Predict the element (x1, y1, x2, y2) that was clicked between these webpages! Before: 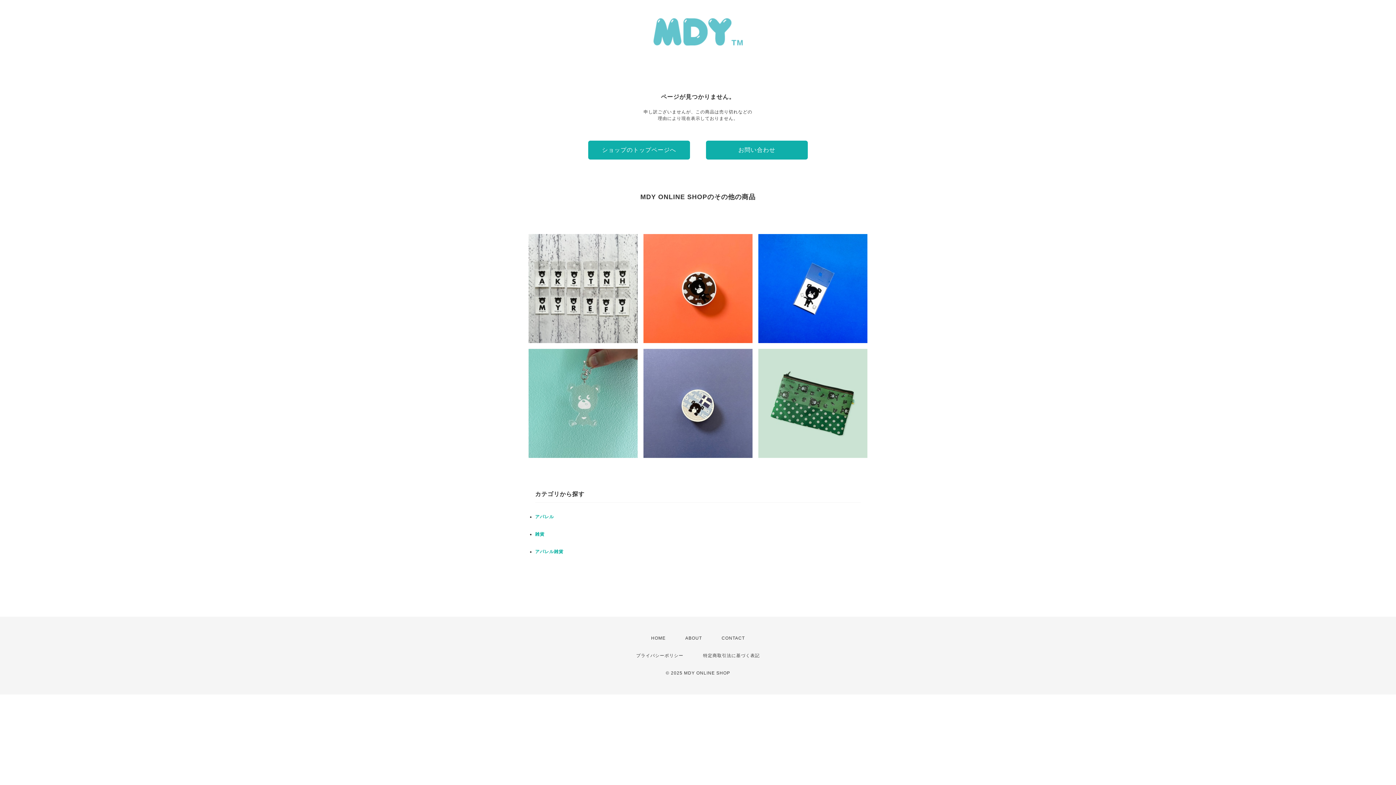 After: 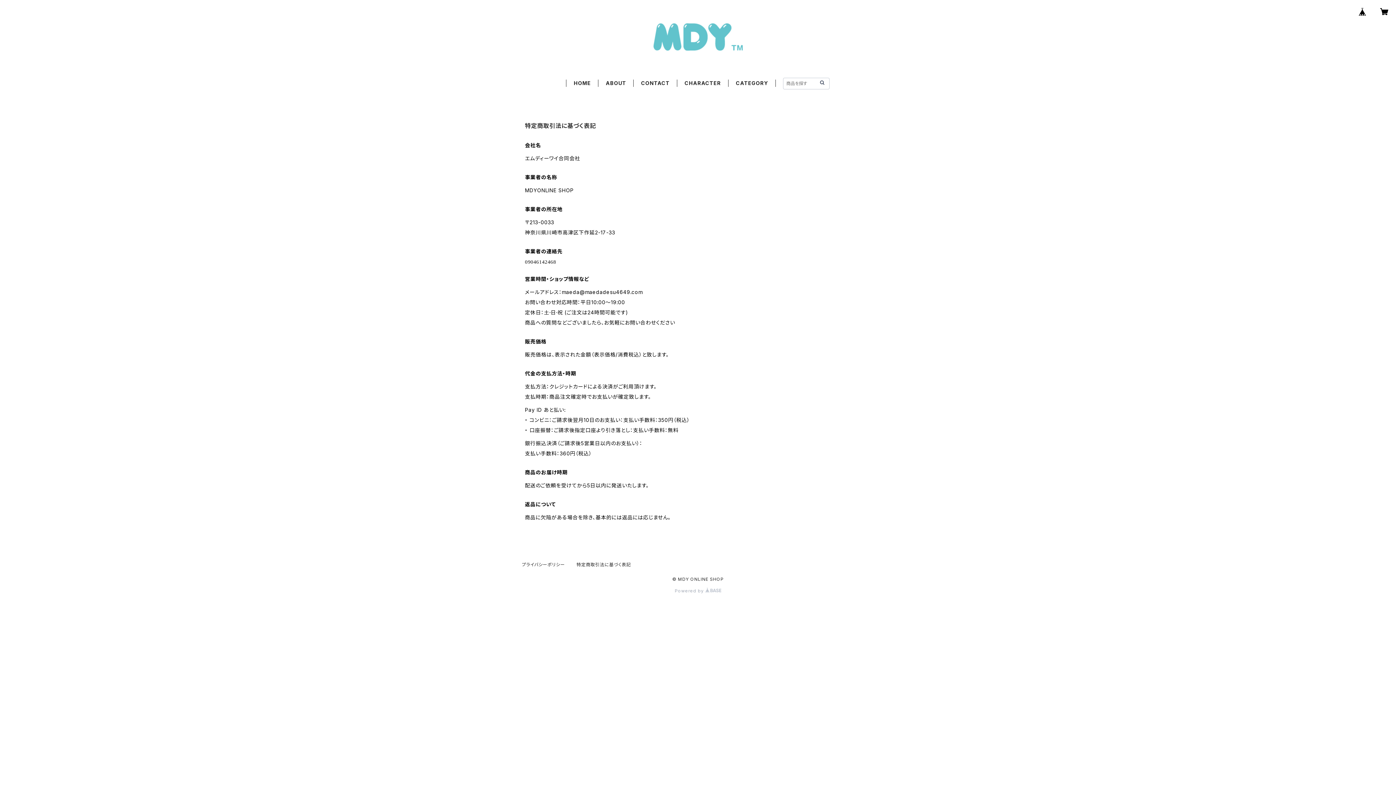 Action: bbox: (703, 653, 760, 658) label: 特定商取引法に基づく表記